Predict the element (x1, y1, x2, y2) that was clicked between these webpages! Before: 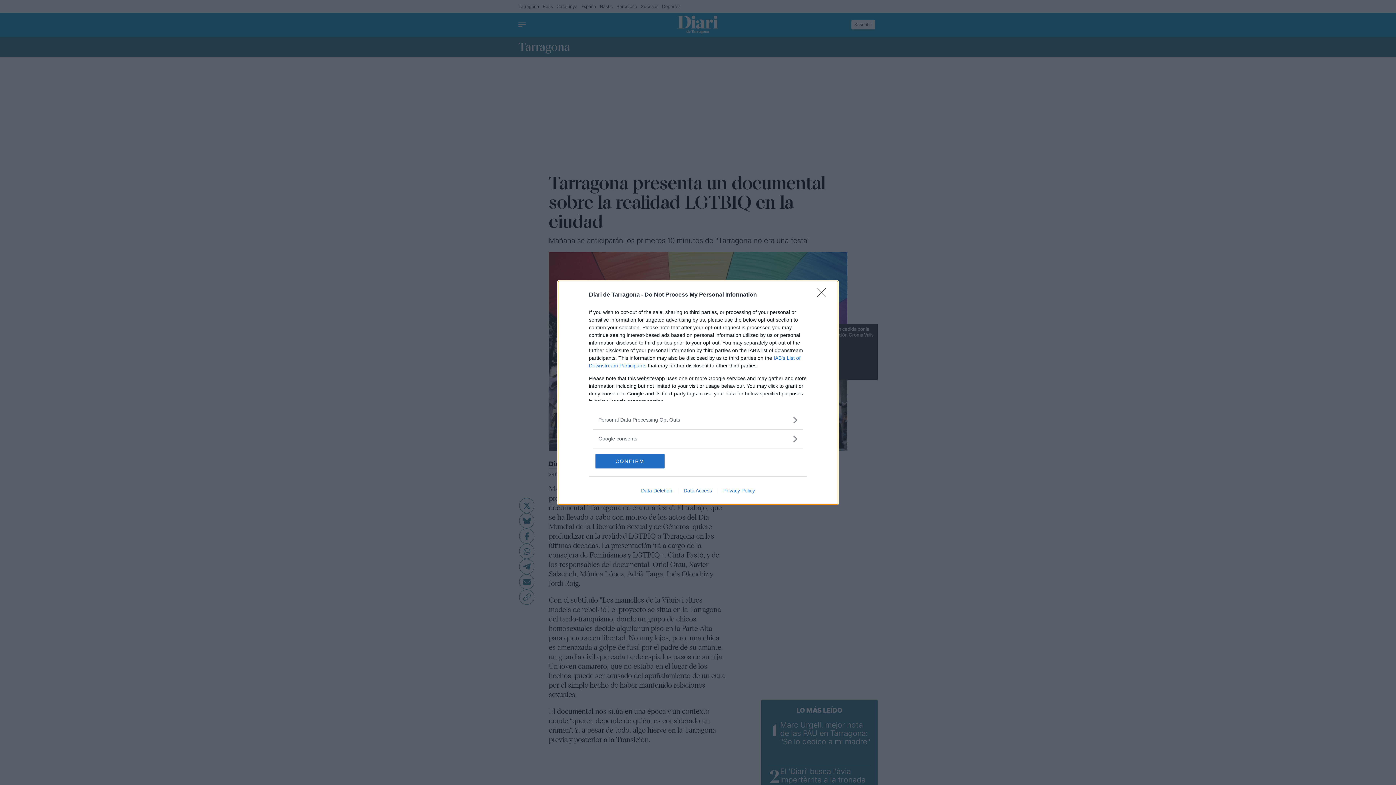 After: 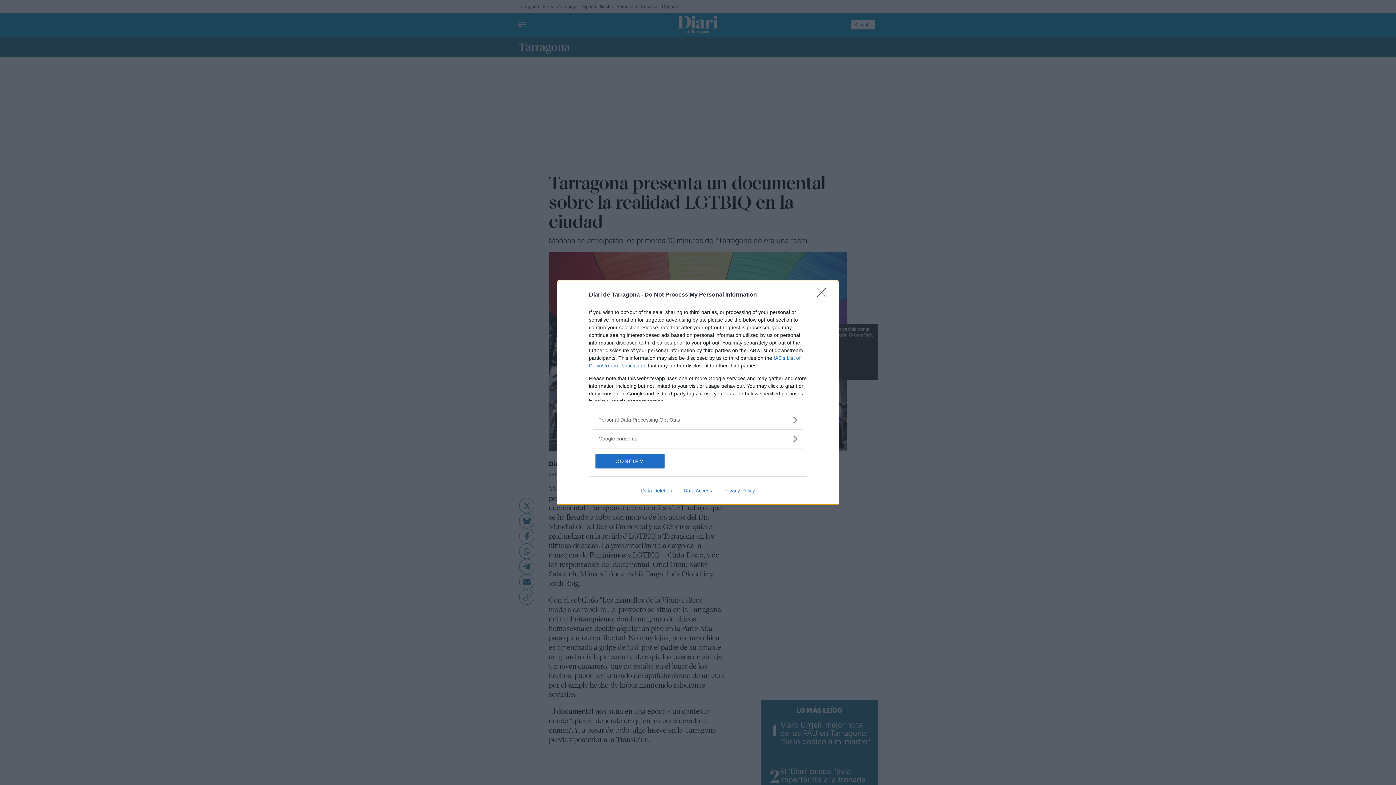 Action: label: Data Deletion bbox: (635, 487, 678, 493)